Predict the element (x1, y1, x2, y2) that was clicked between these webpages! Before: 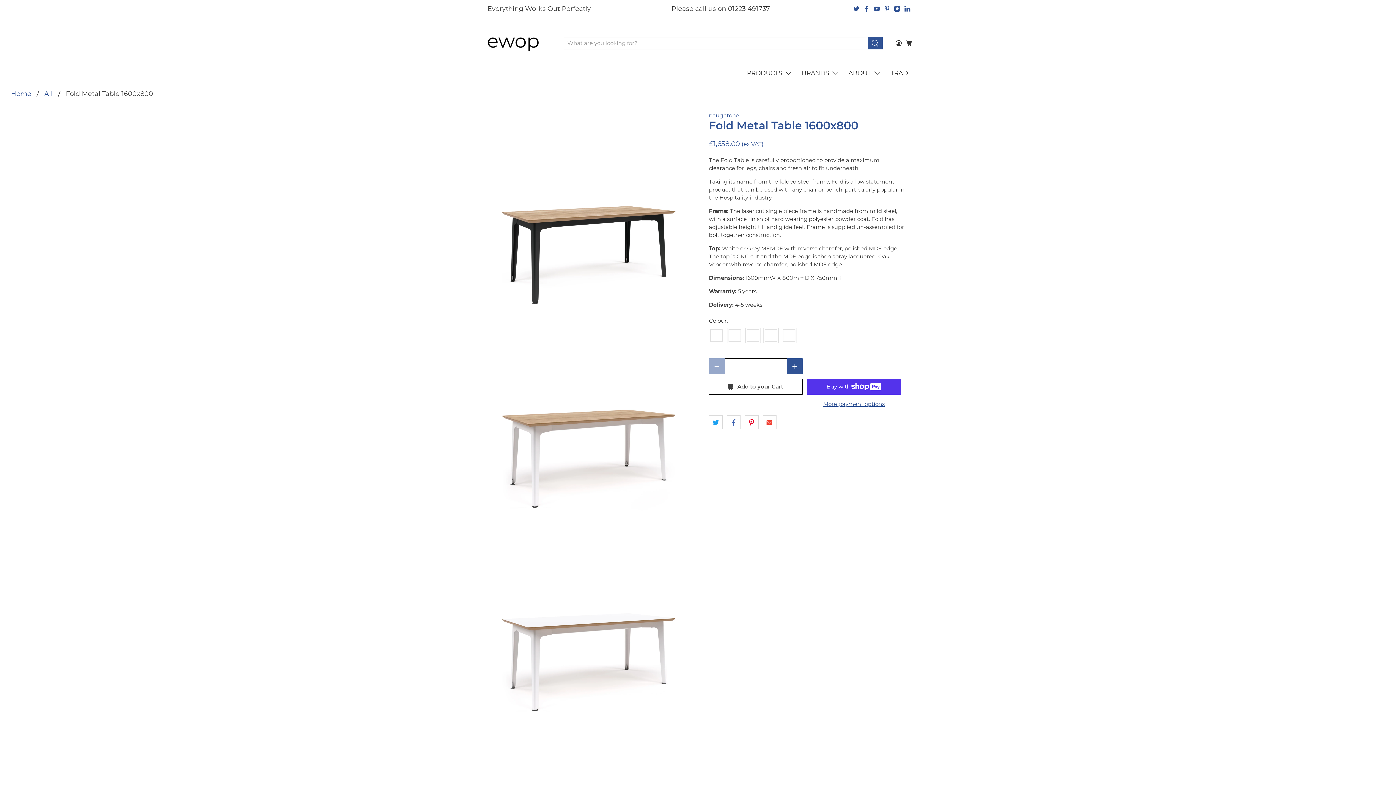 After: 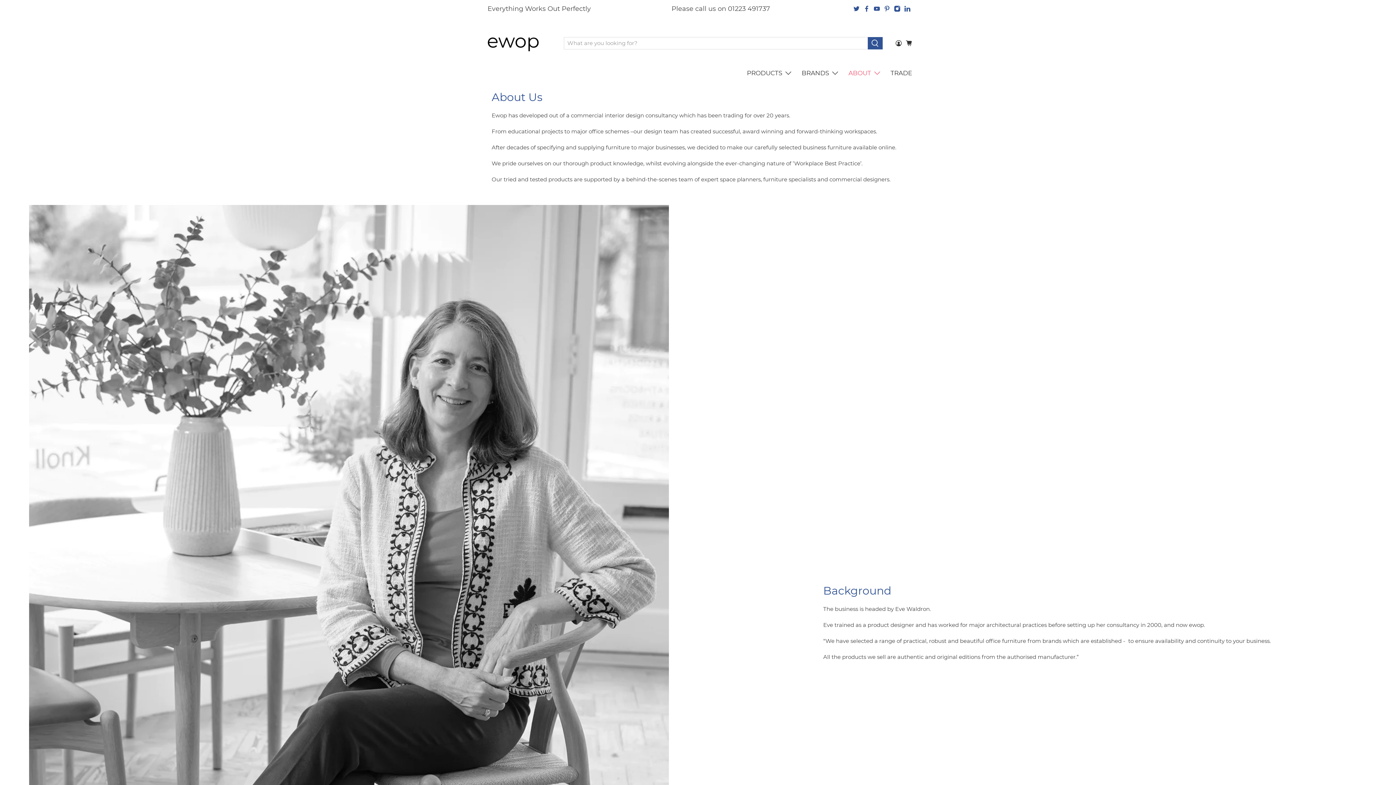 Action: label: ABOUT bbox: (844, 63, 886, 83)